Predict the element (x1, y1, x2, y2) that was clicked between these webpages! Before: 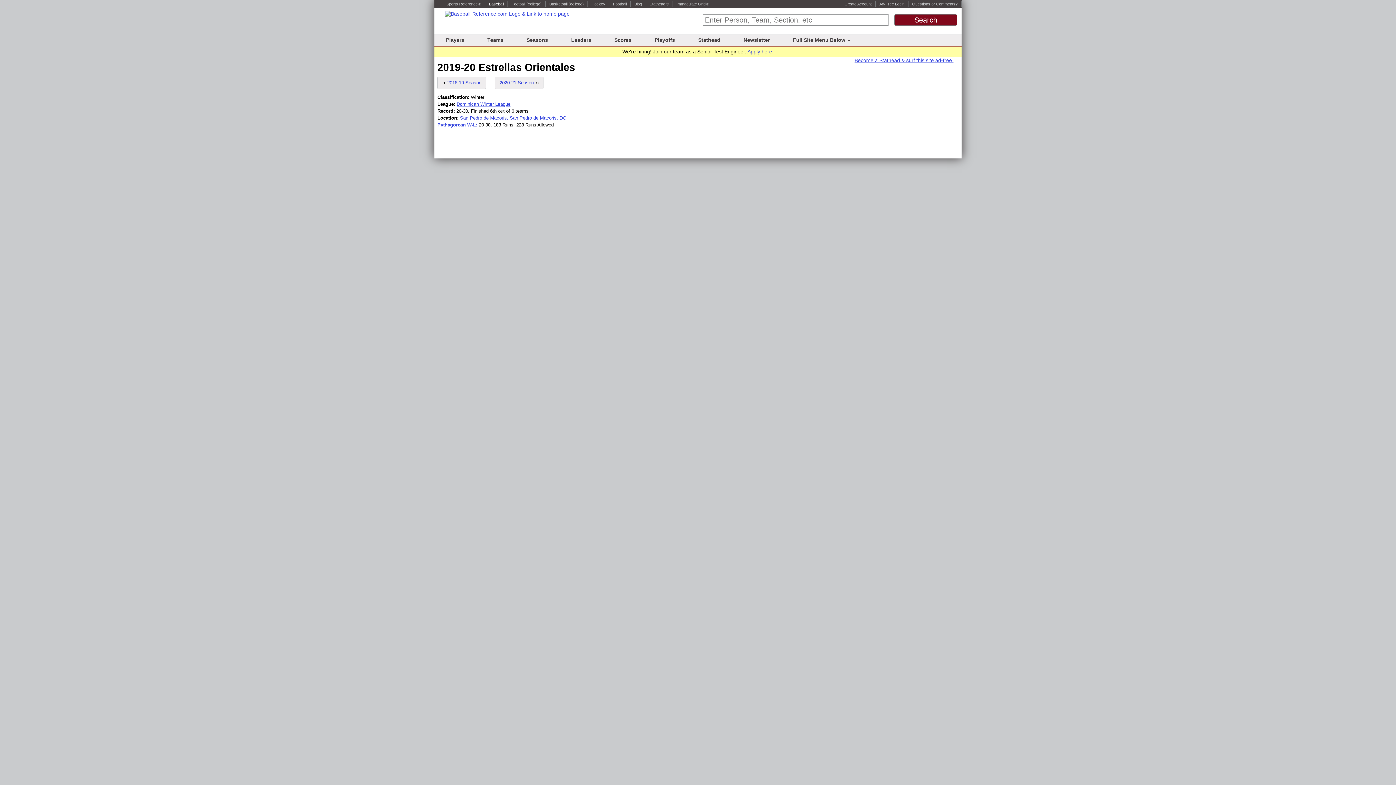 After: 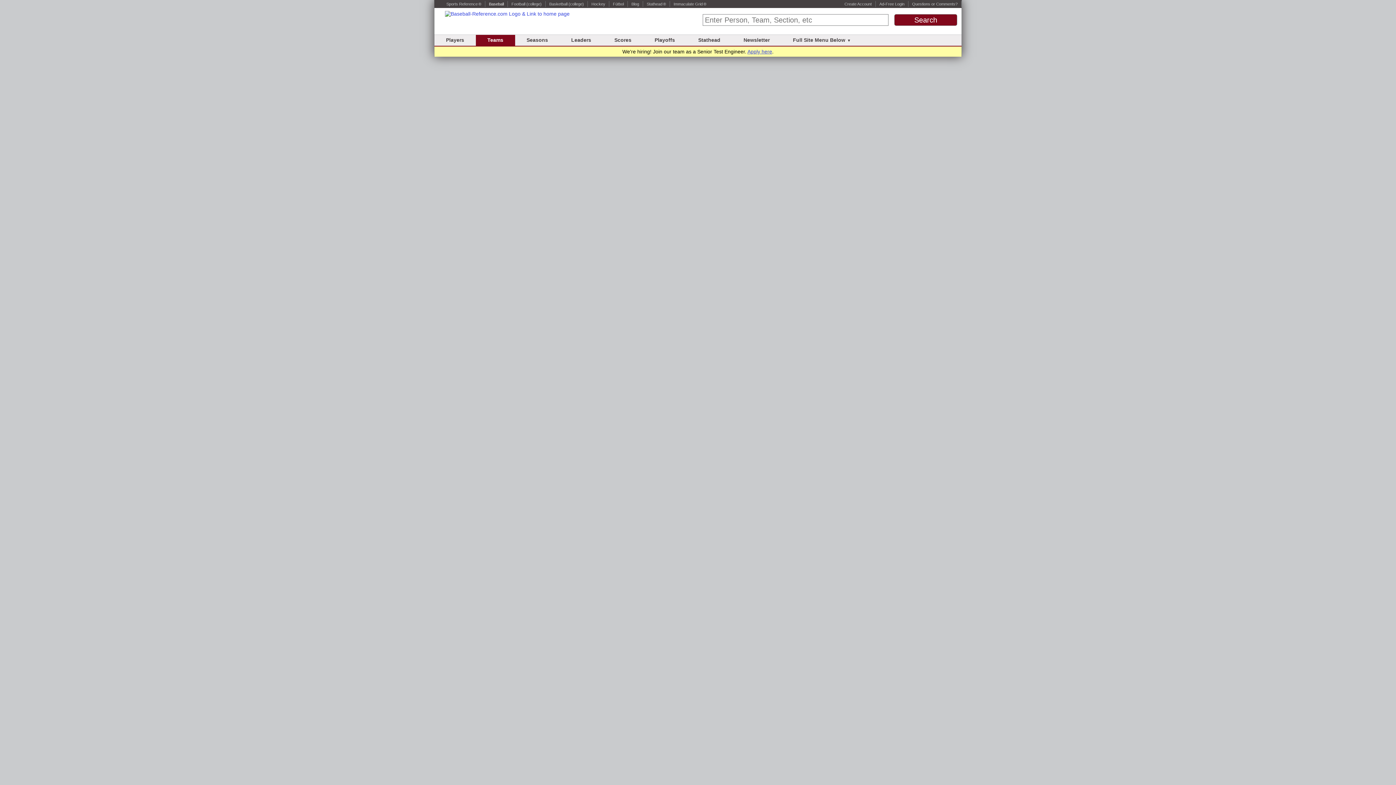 Action: label: Teams bbox: (487, 37, 503, 42)